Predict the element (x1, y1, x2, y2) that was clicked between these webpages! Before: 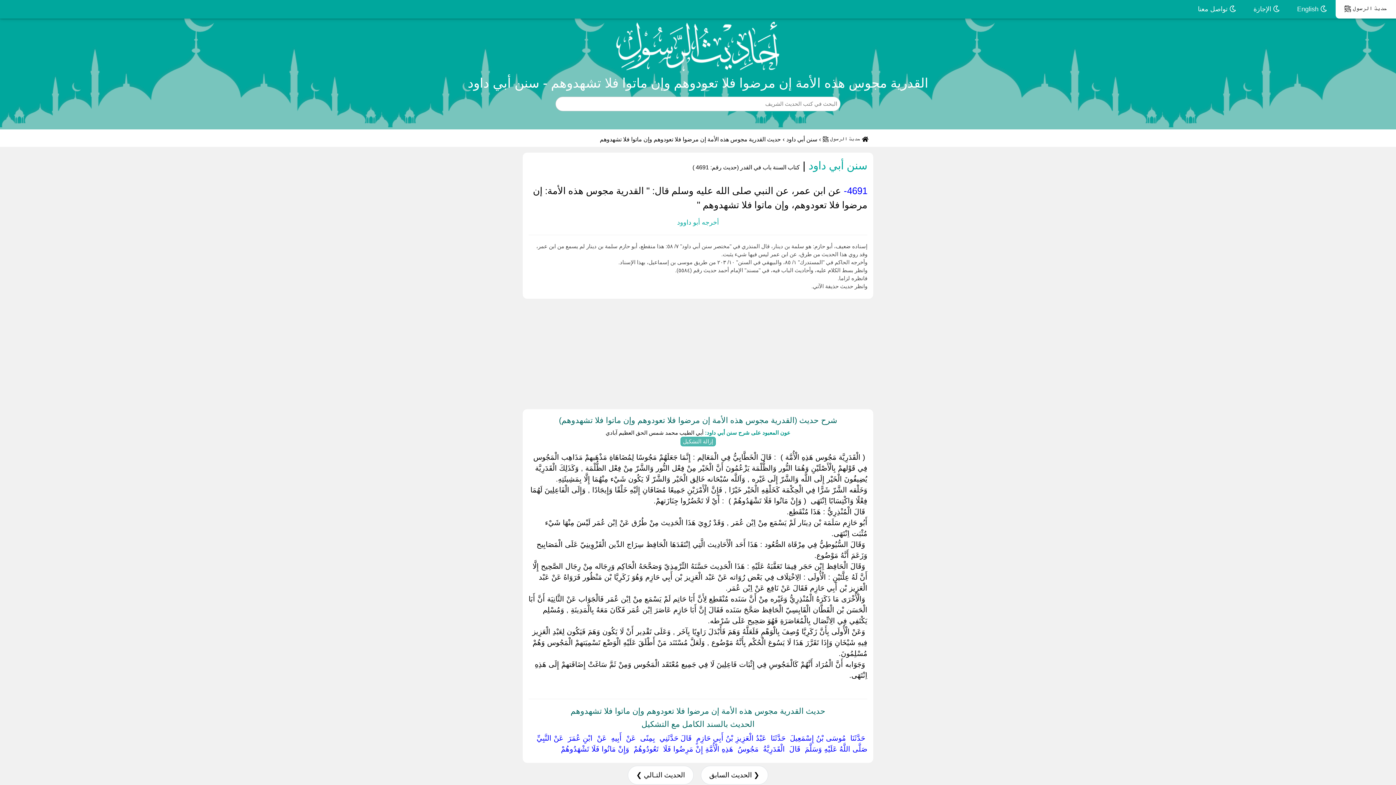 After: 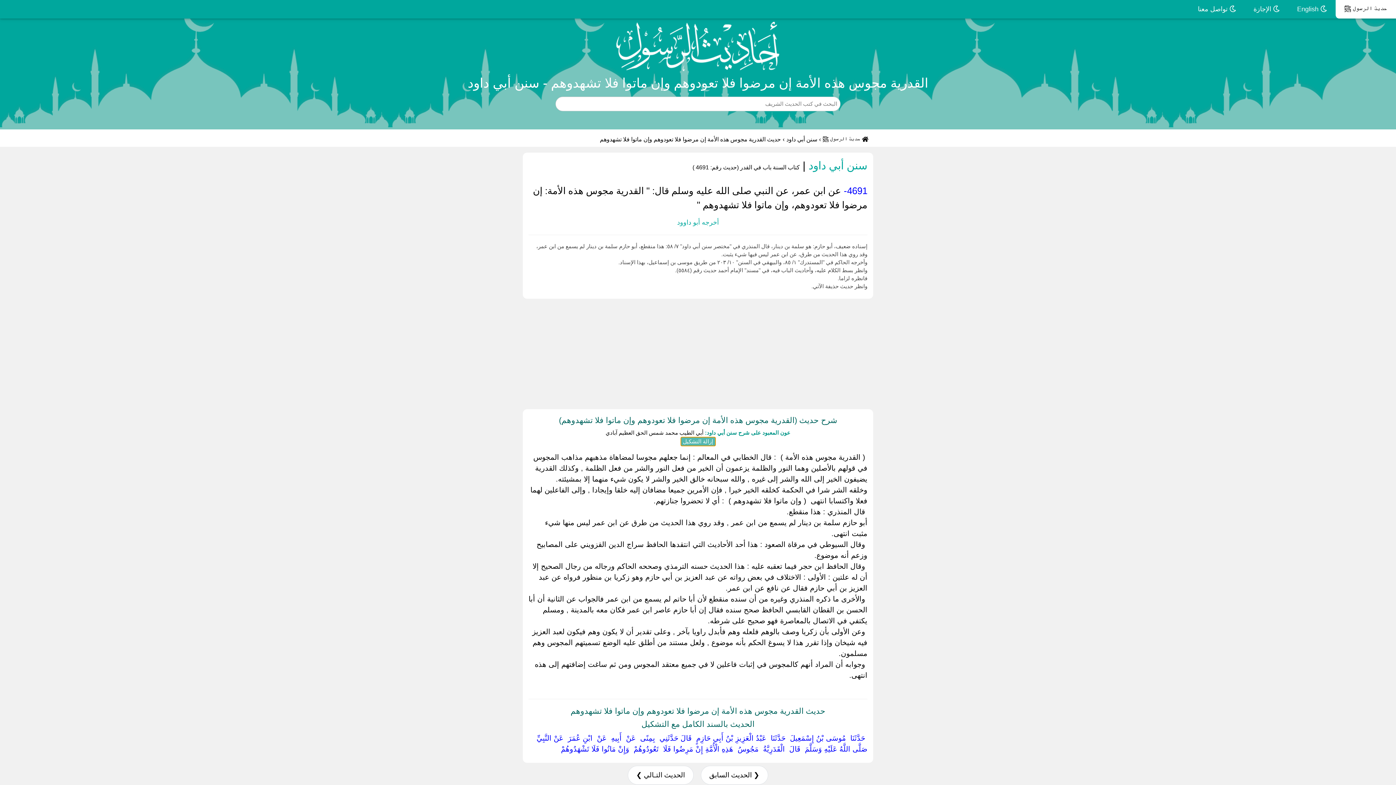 Action: bbox: (680, 436, 715, 446) label: إزالة التشكيل